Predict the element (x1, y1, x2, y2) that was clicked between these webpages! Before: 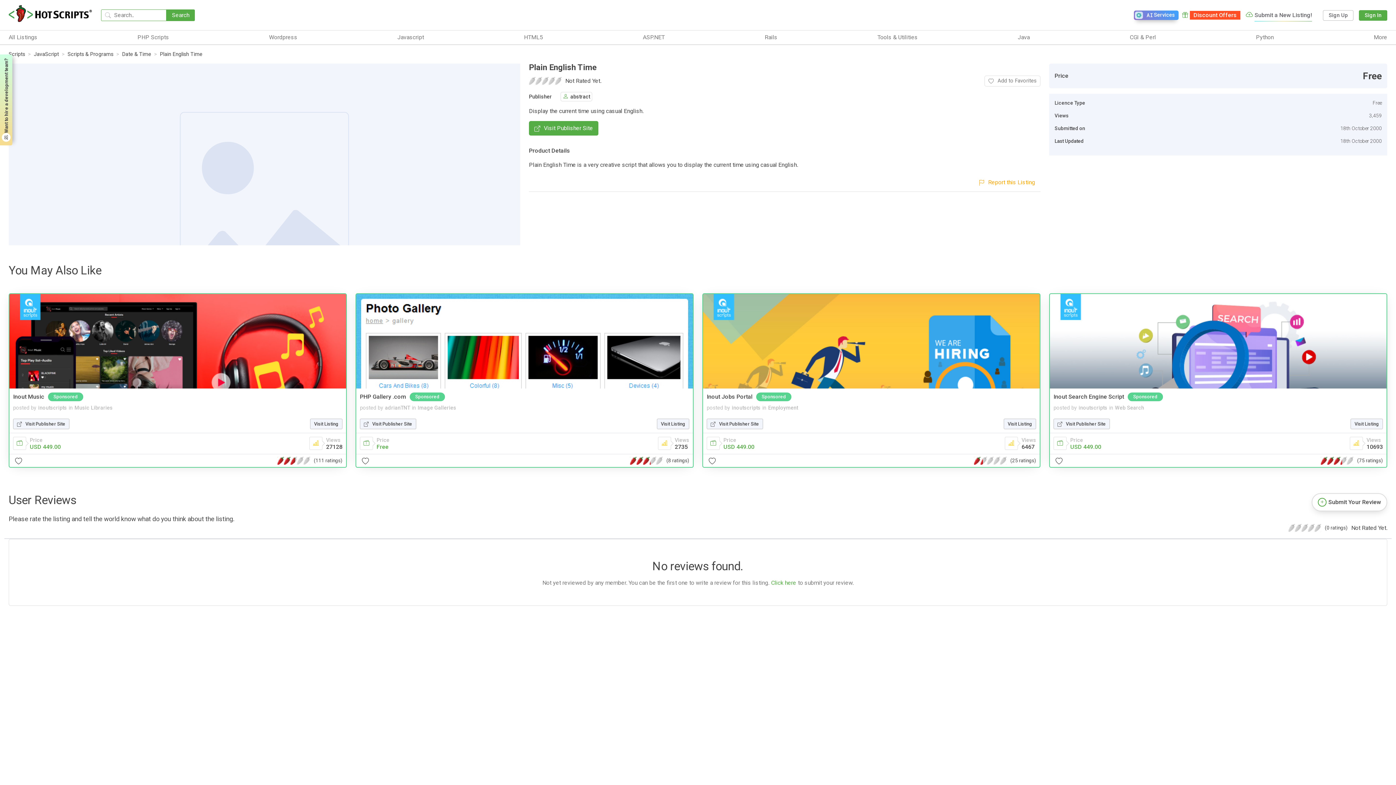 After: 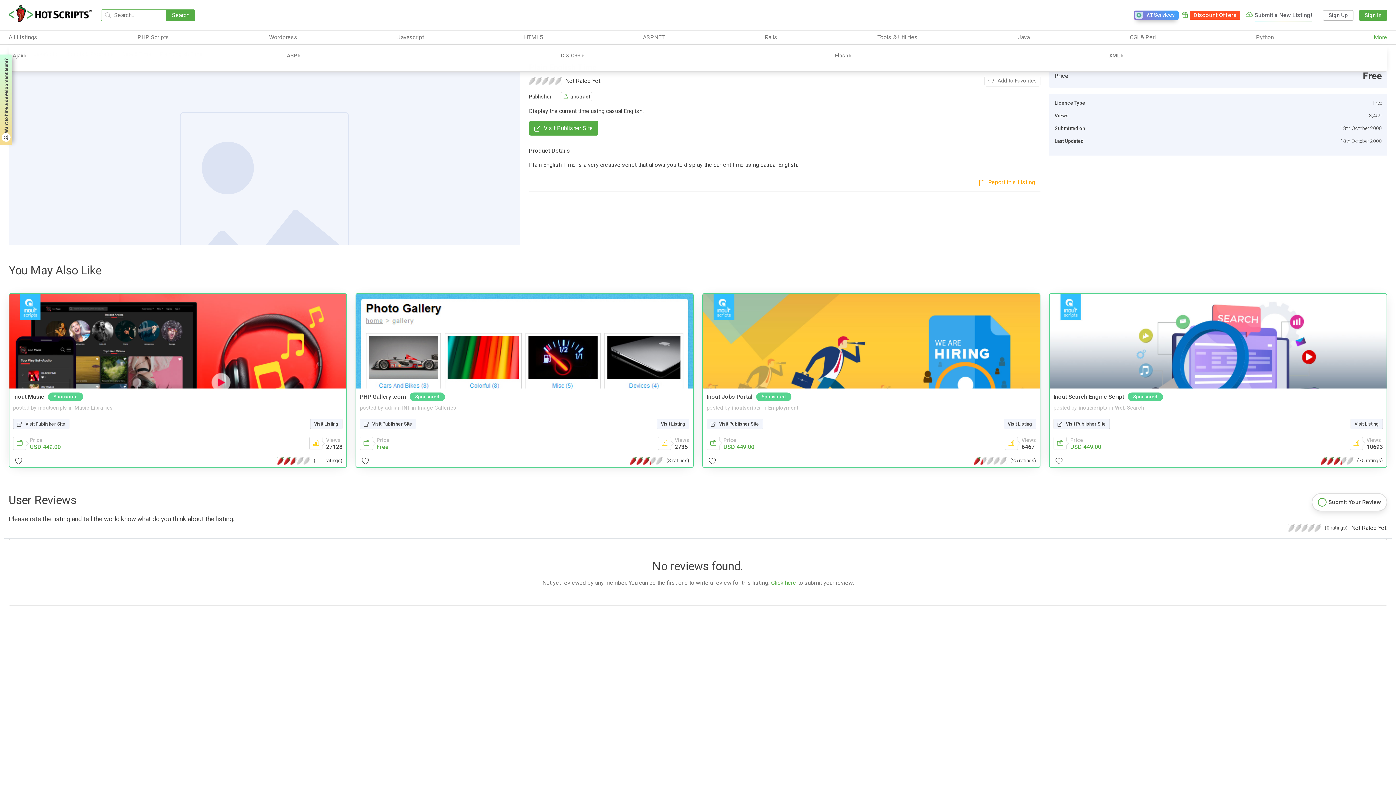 Action: label: More bbox: (1374, 33, 1387, 41)